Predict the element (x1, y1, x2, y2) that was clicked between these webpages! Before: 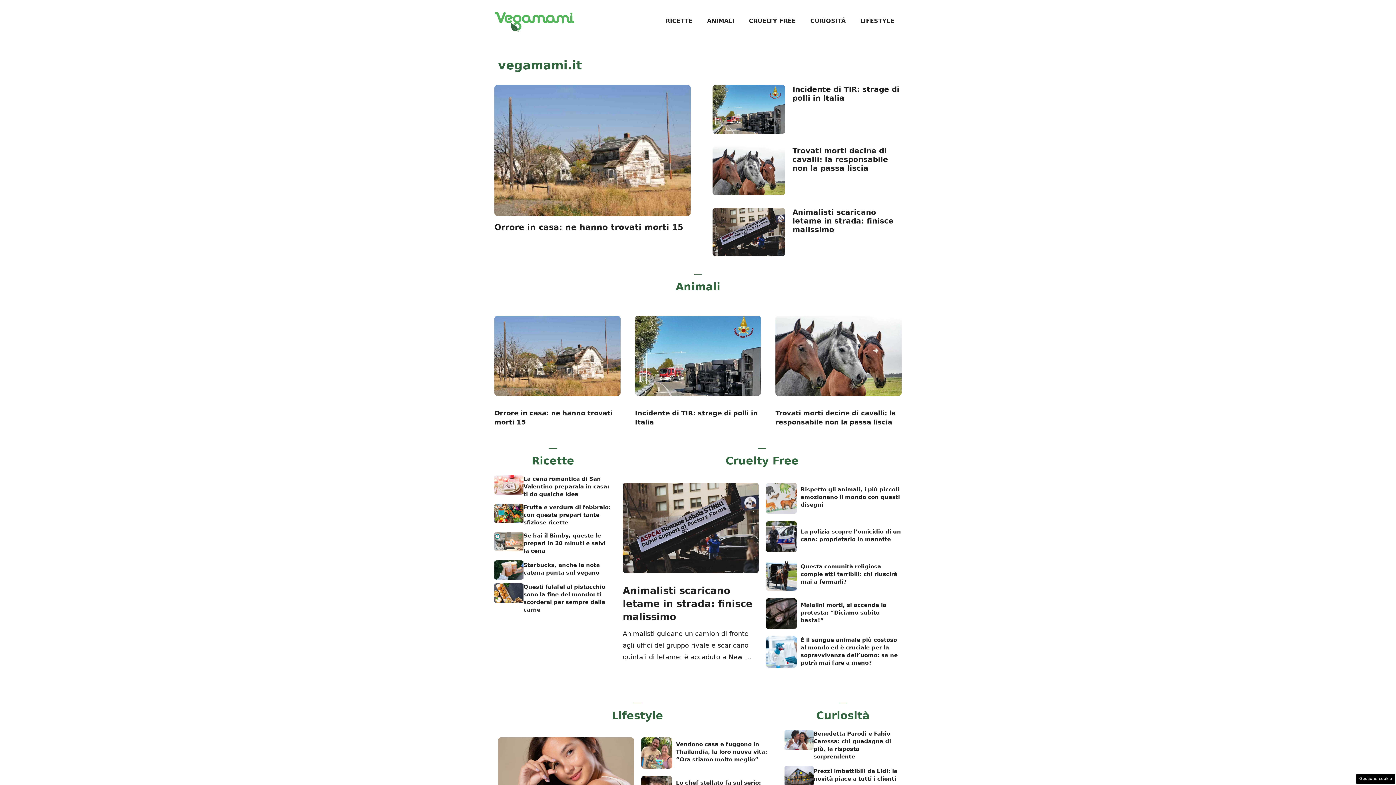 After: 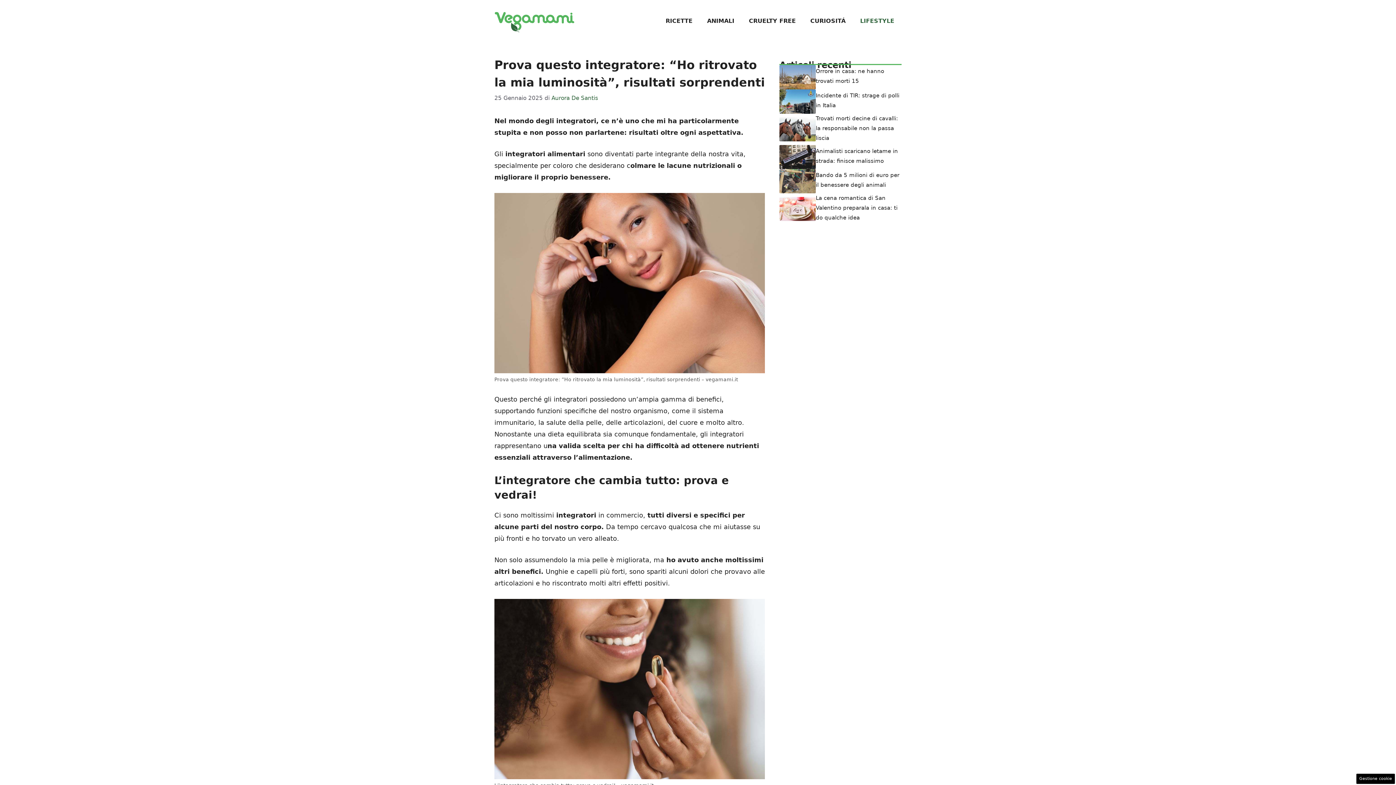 Action: bbox: (498, 778, 634, 786)